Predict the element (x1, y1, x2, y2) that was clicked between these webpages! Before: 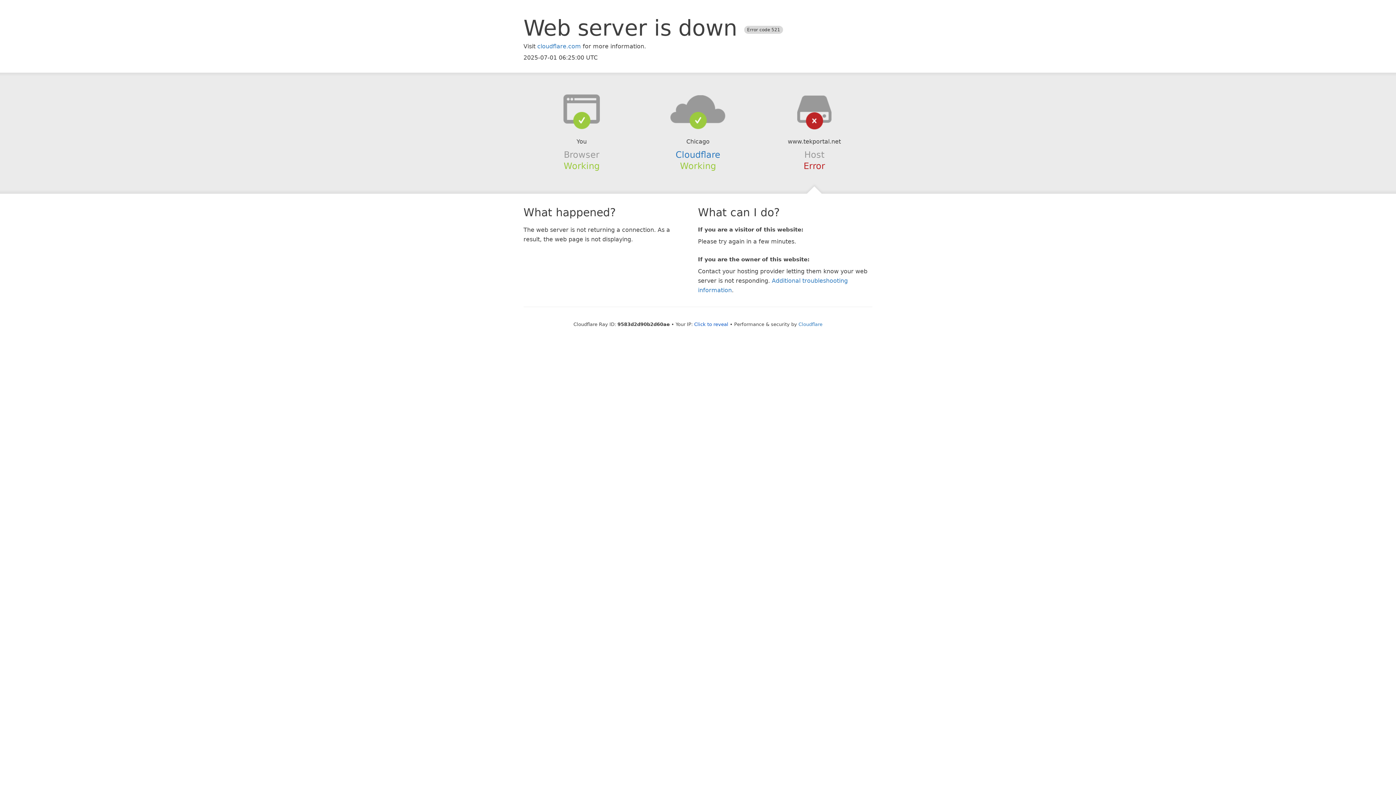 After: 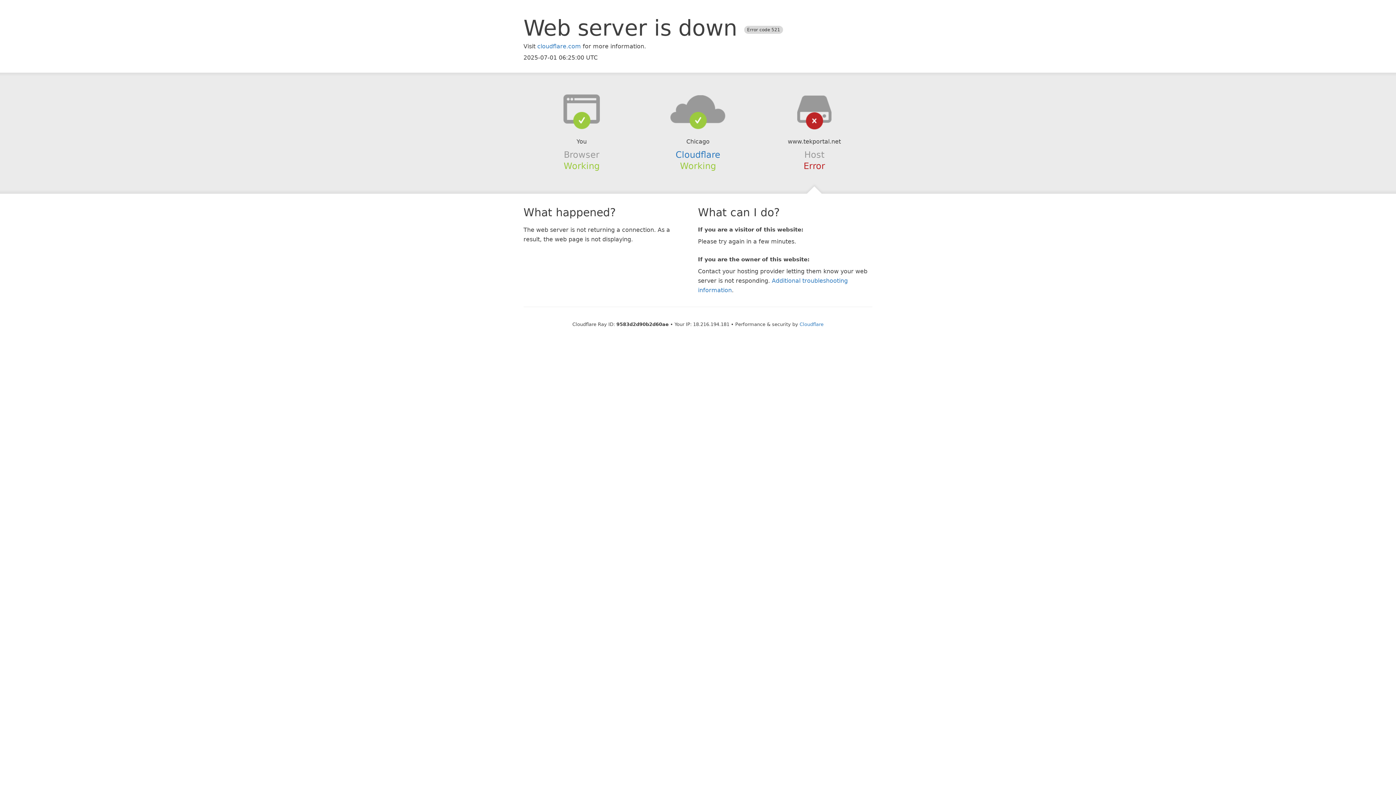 Action: label: Click to reveal bbox: (694, 321, 728, 327)